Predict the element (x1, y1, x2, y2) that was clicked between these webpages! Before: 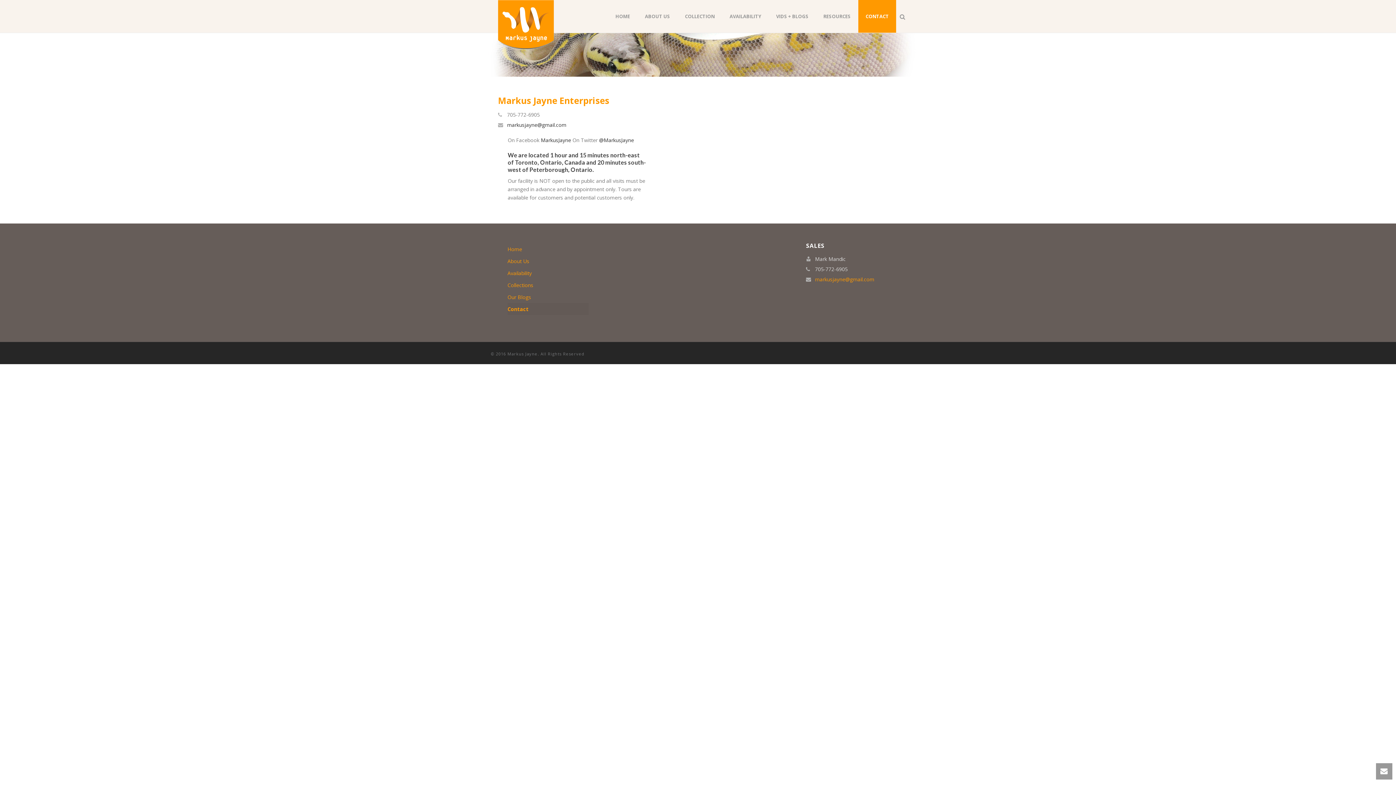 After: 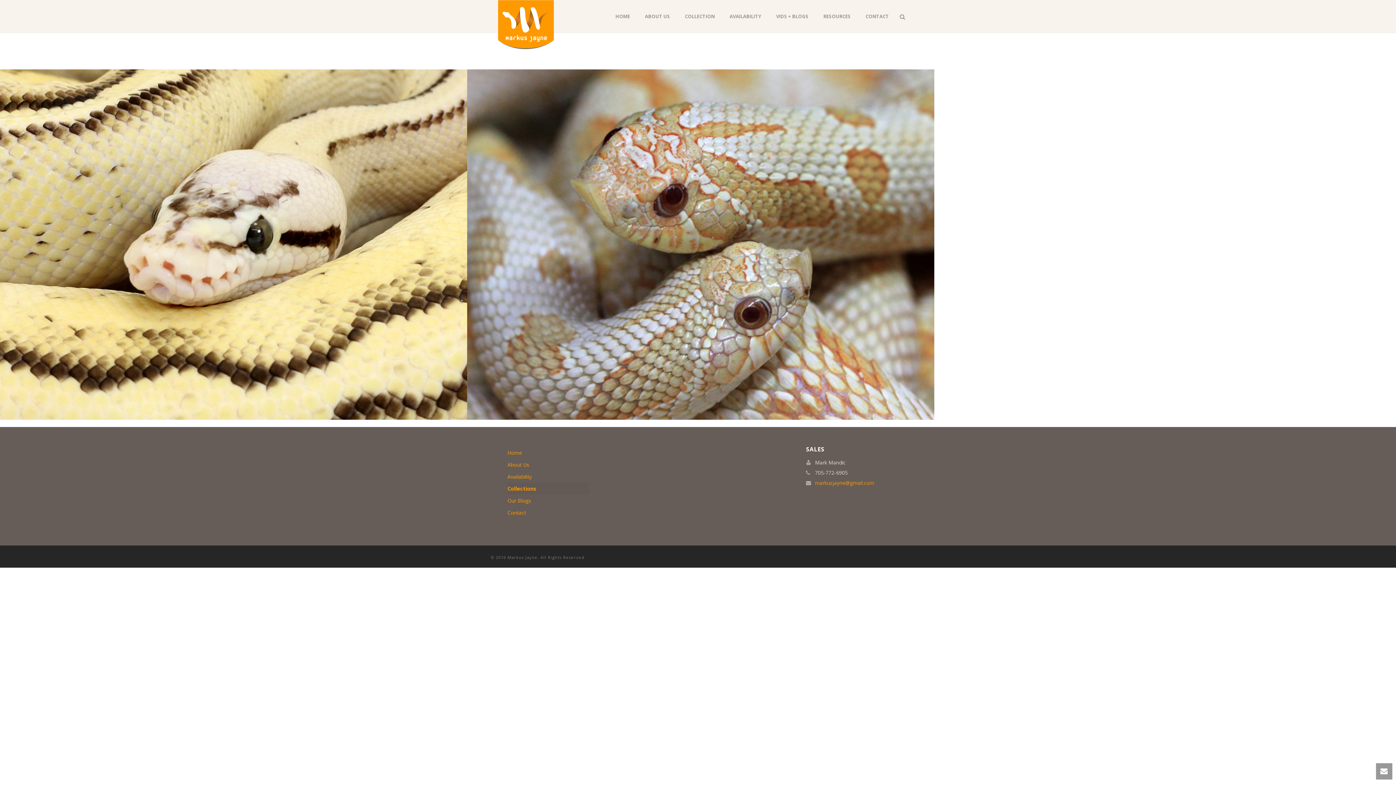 Action: label: Collections bbox: (507, 279, 588, 291)